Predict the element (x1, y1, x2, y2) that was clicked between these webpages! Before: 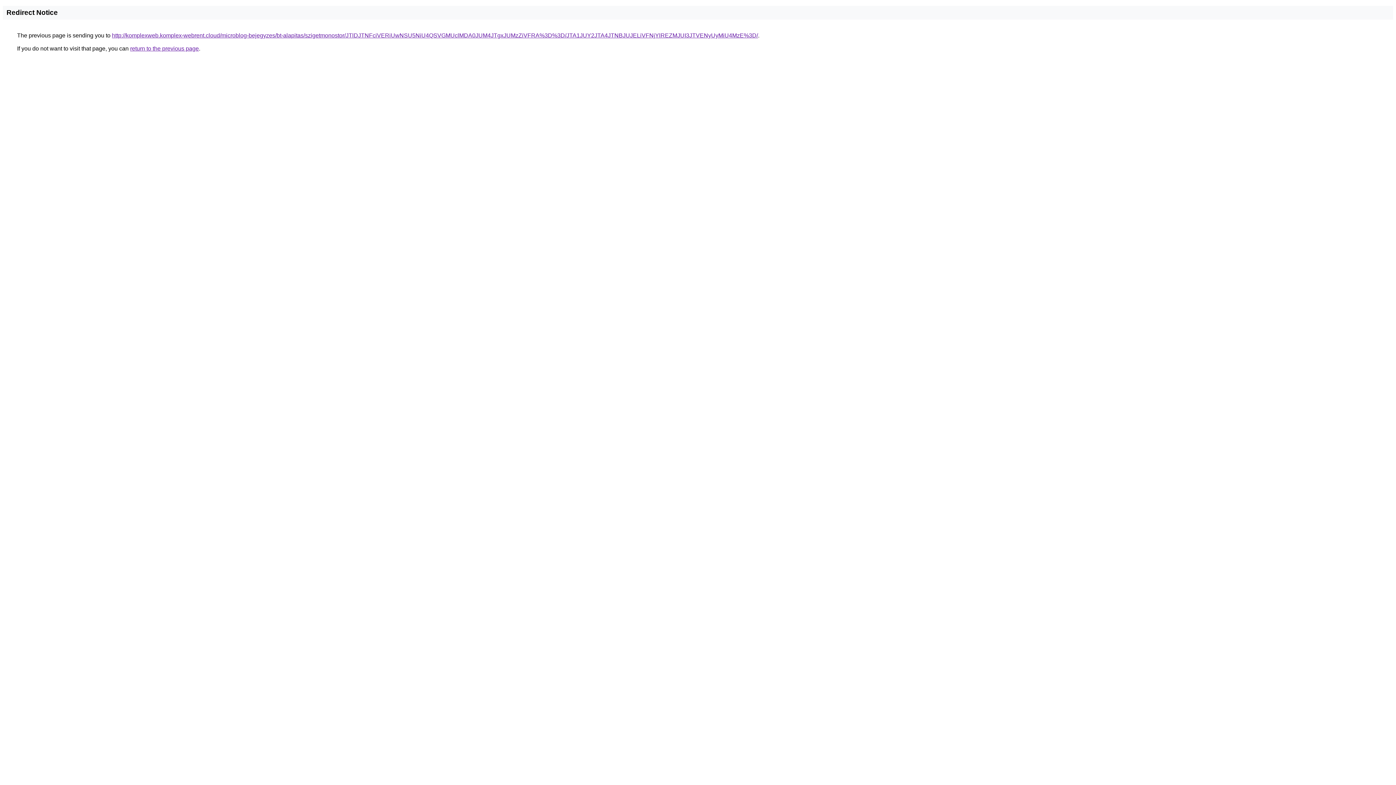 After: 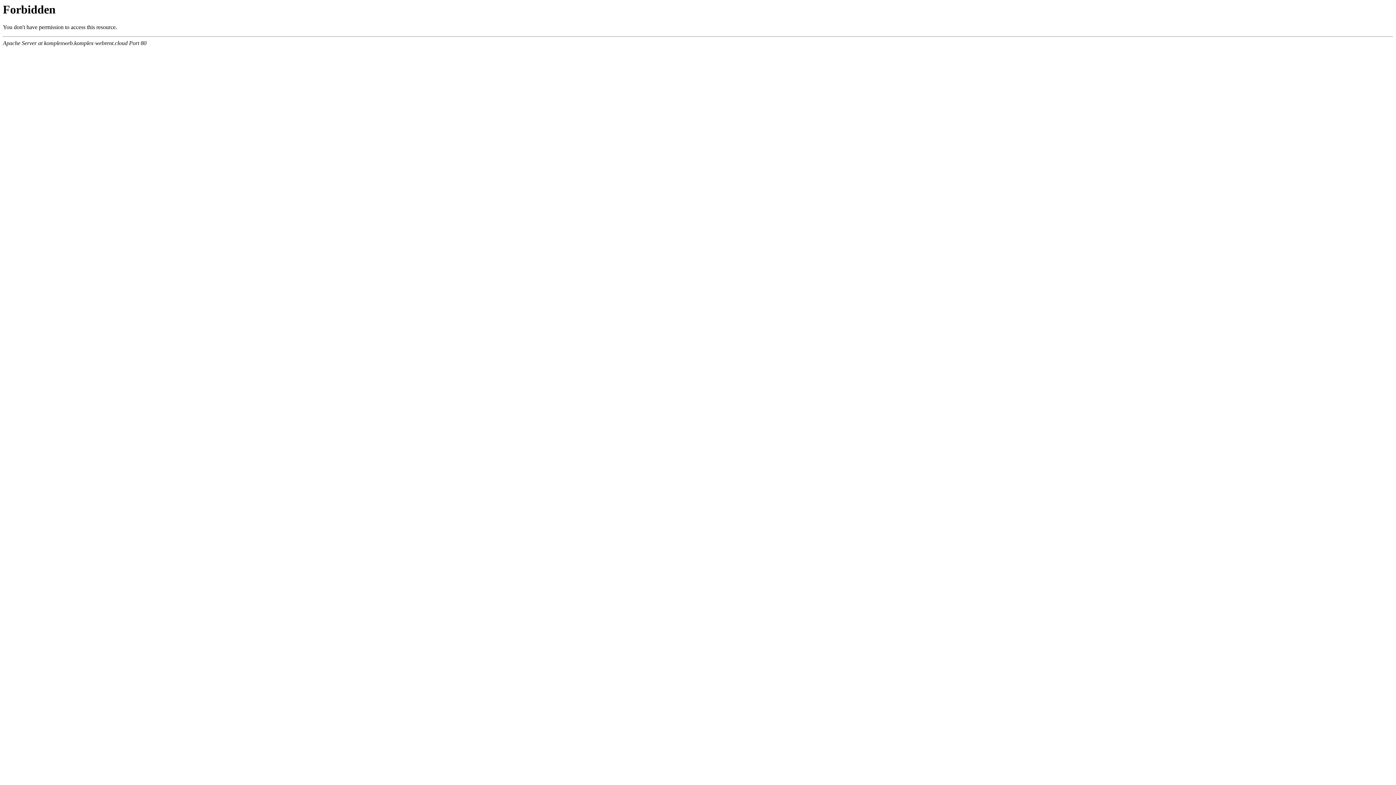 Action: bbox: (112, 32, 758, 38) label: http://komplexweb.komplex-webrent.cloud/microblog-bejegyzes/bt-alapitas/szigetmonostor/JTlDJTNFciVERiUwNSU5NiU4QSVGMUclMDA0JUM4JTgxJUMzZiVFRA%3D%3D/JTA1JUY2JTA4JTNBJUJELiVFNjYlREZMJUI3JTVENyUyMiU4MzE%3D/